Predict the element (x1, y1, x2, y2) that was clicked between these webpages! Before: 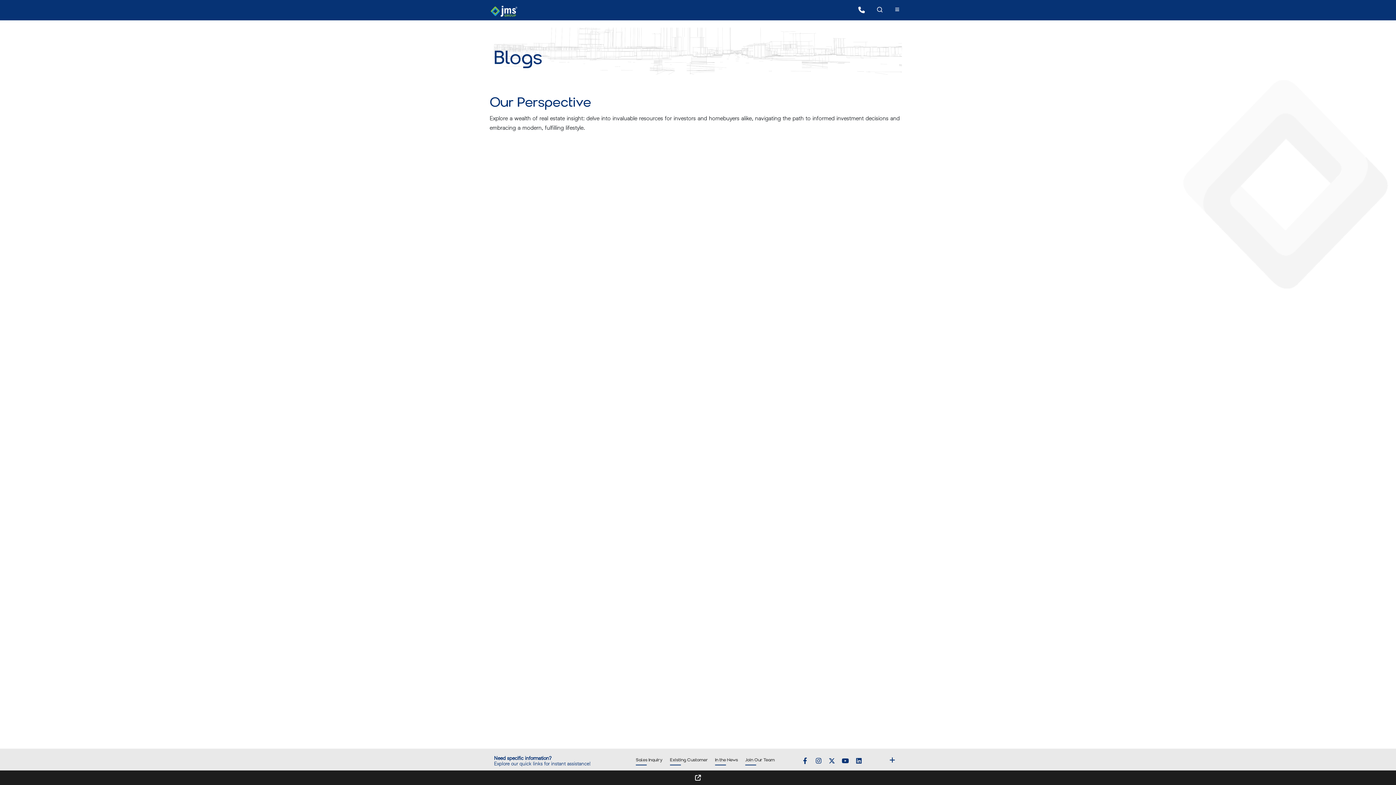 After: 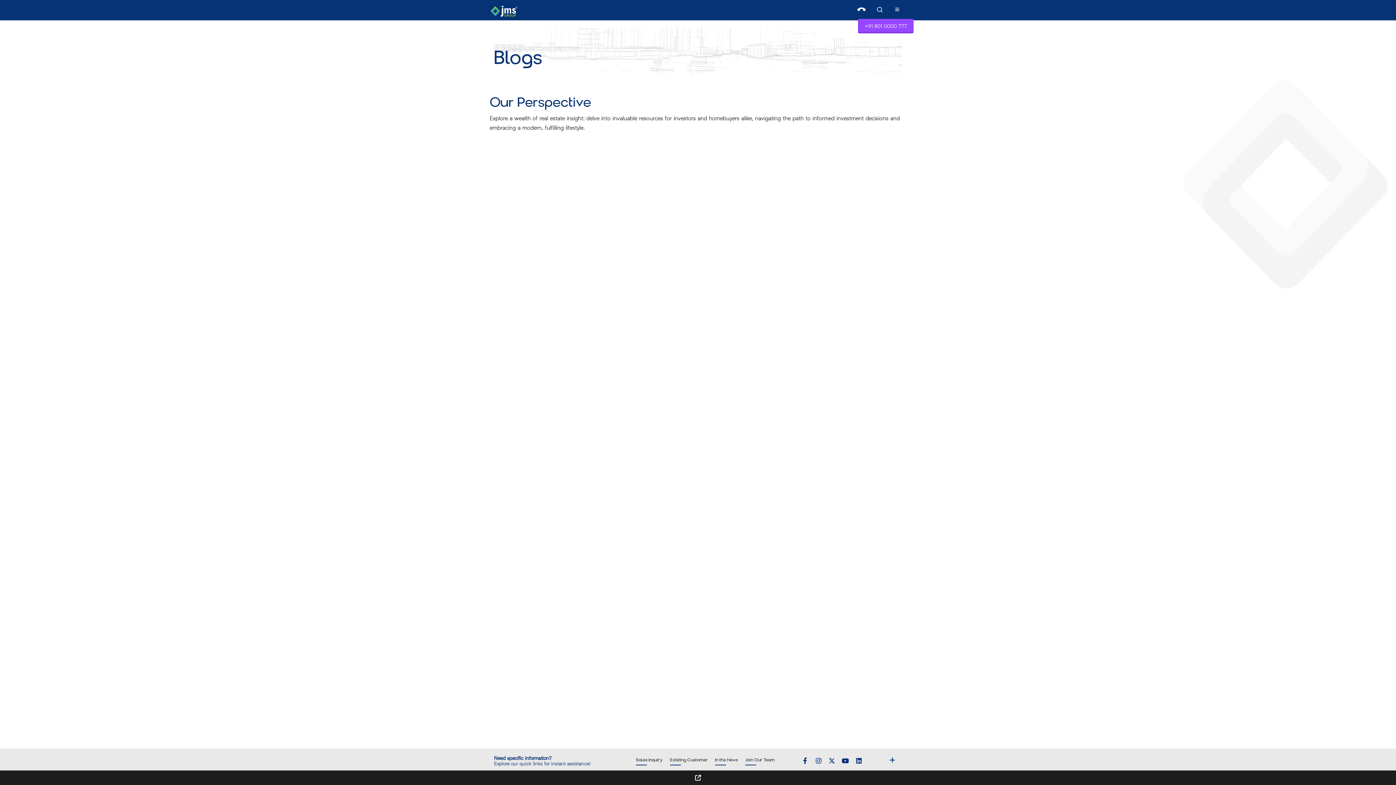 Action: bbox: (858, 6, 865, 13)